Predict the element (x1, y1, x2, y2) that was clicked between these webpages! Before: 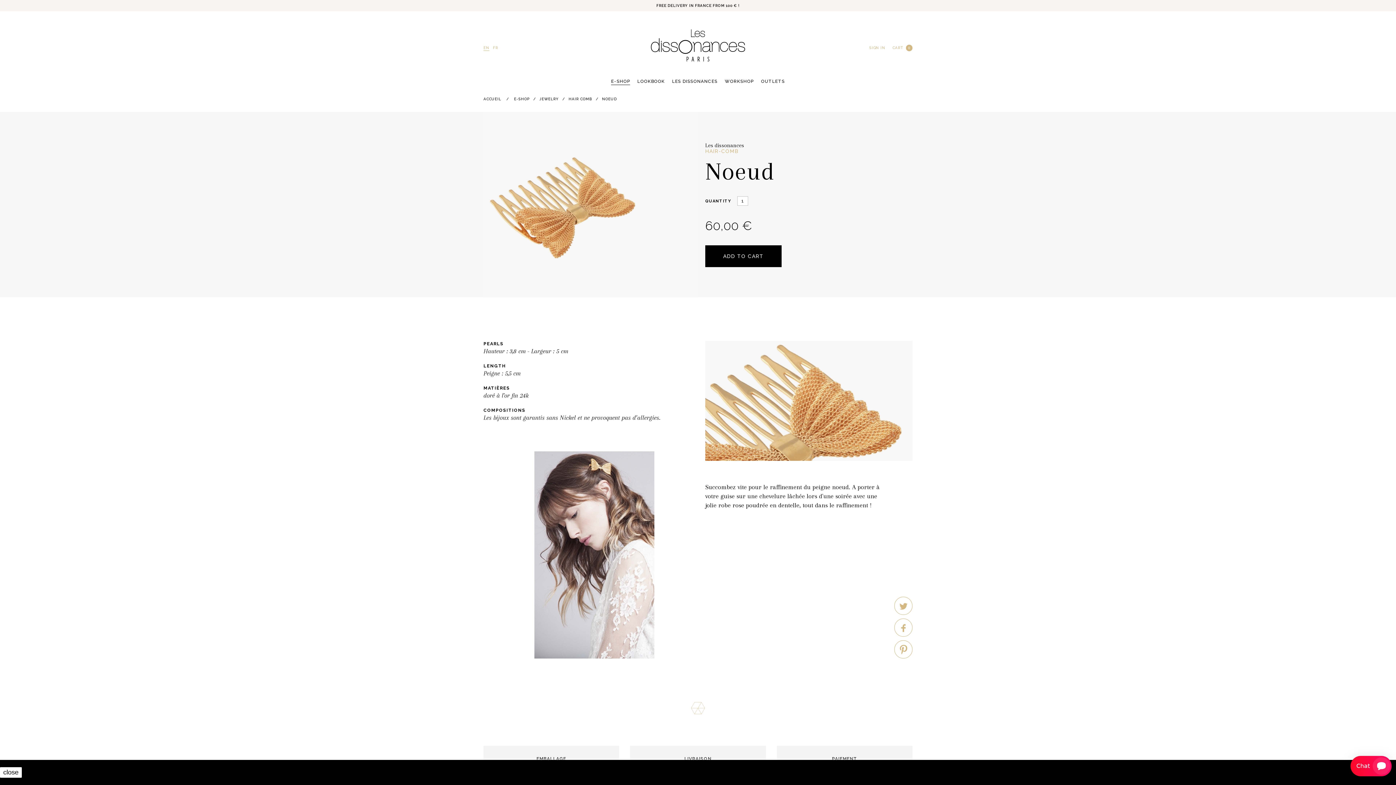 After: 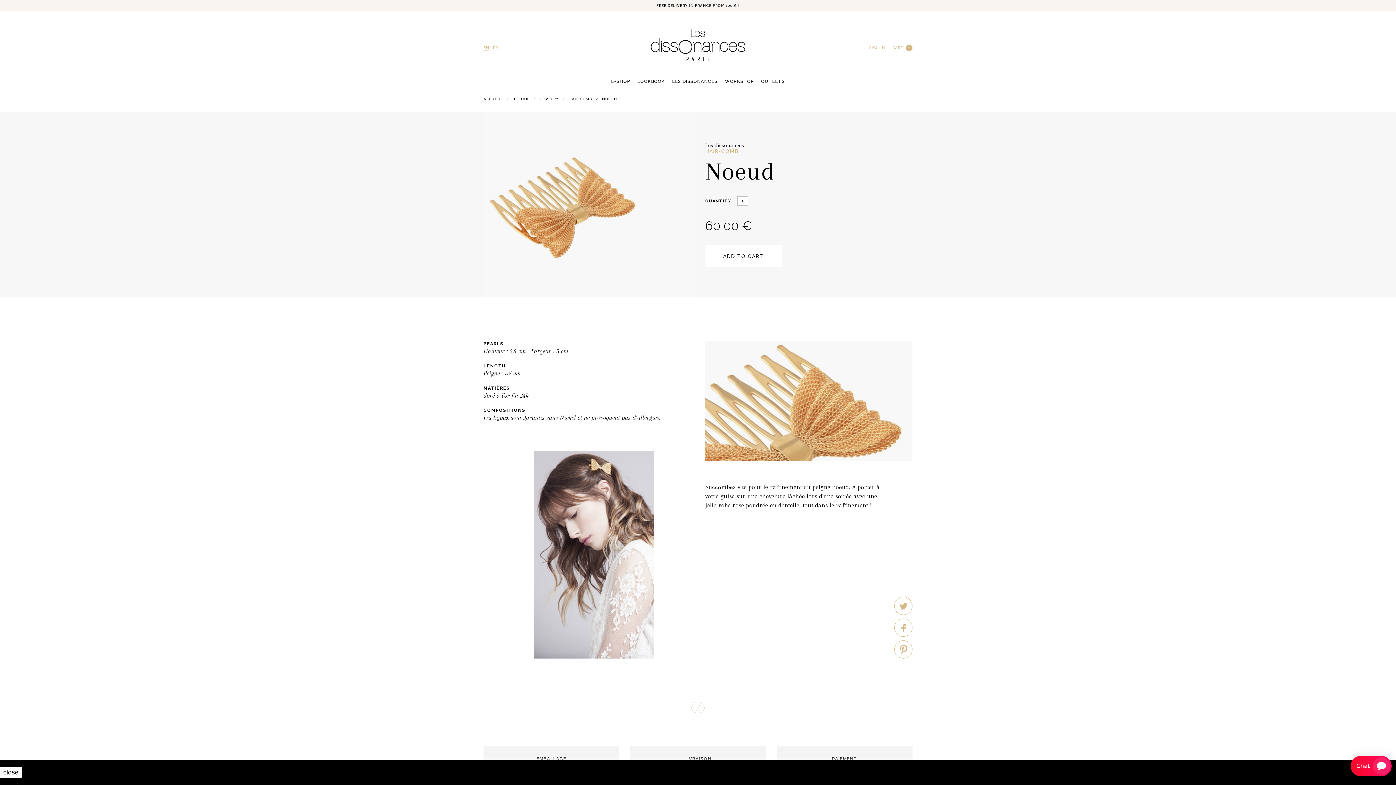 Action: label: ADD TO CART bbox: (705, 245, 781, 267)